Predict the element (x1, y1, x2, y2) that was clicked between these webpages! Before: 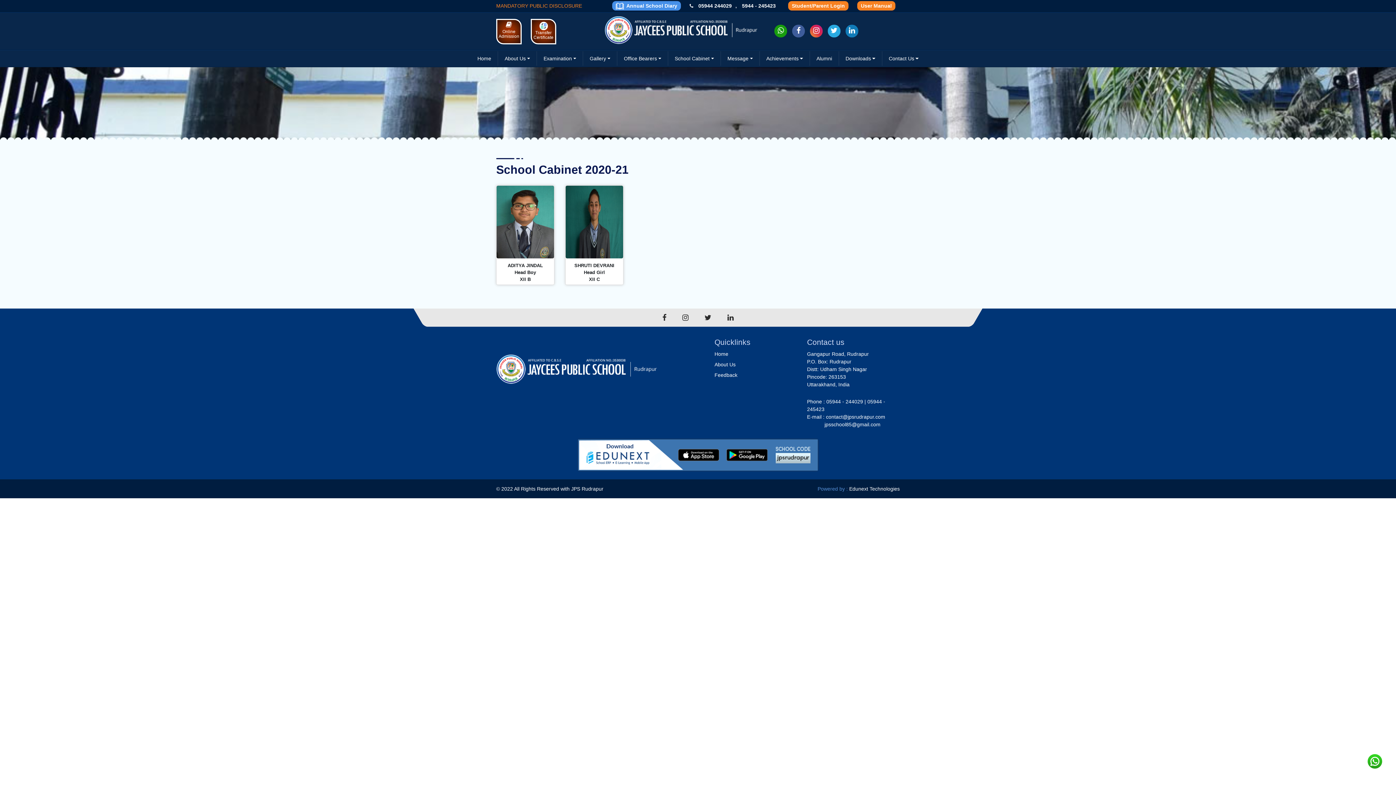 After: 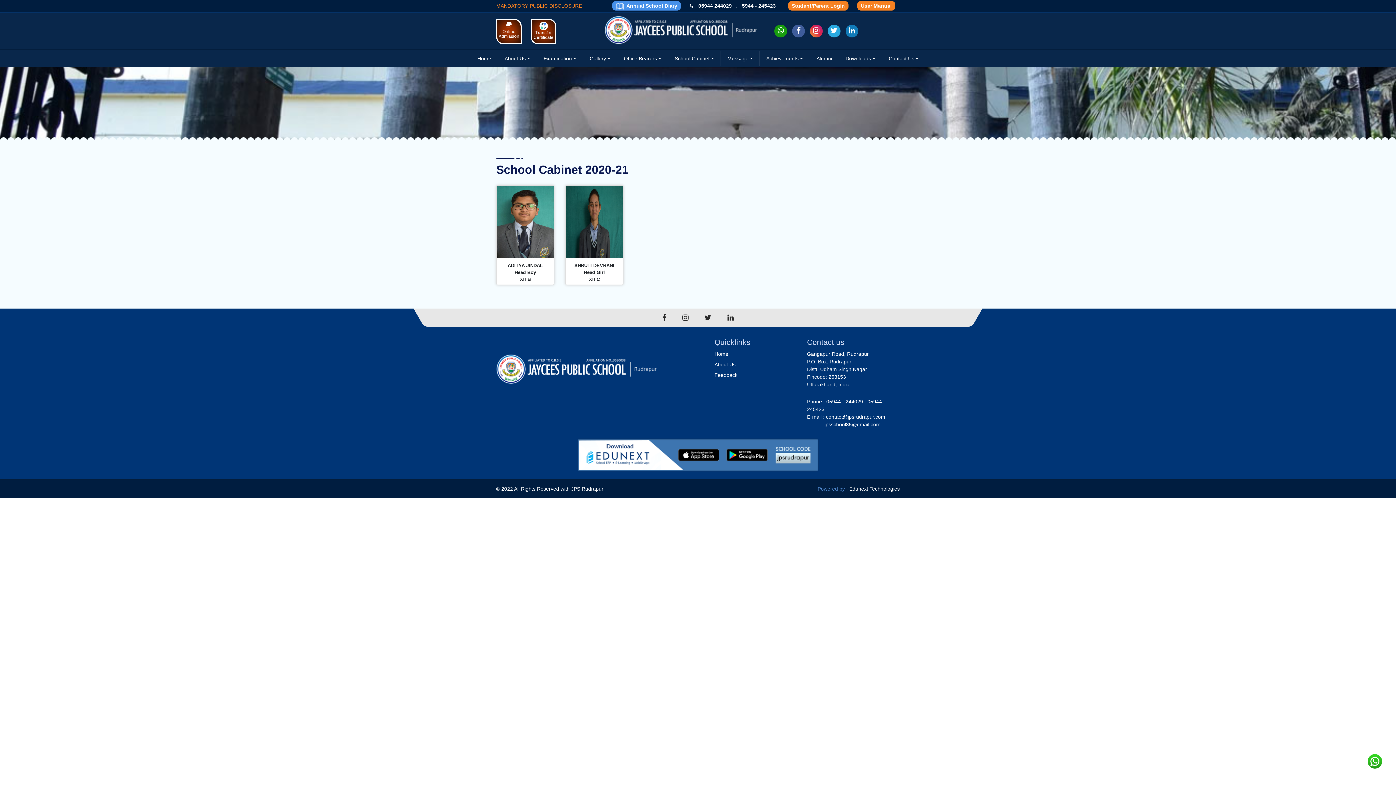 Action: label: User Manual bbox: (857, 1, 895, 10)